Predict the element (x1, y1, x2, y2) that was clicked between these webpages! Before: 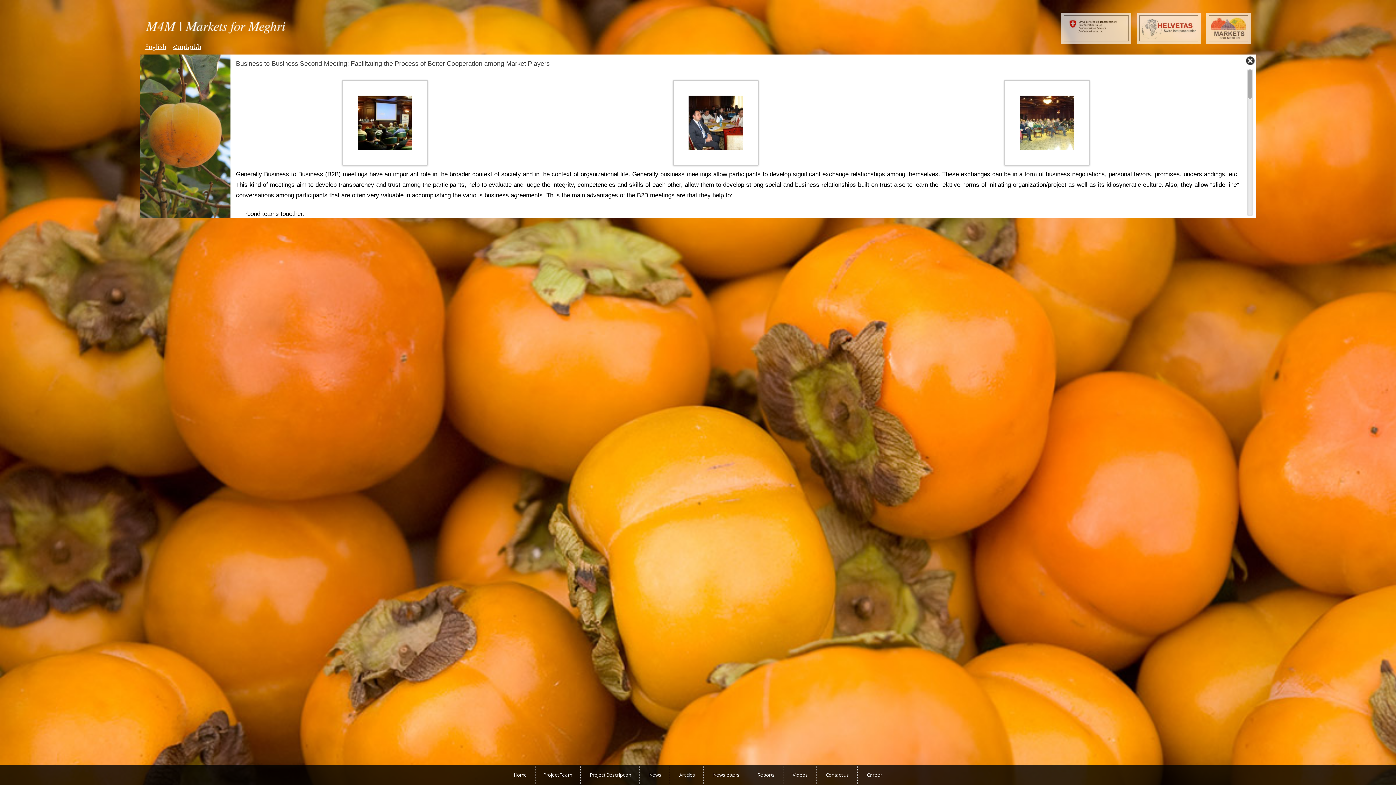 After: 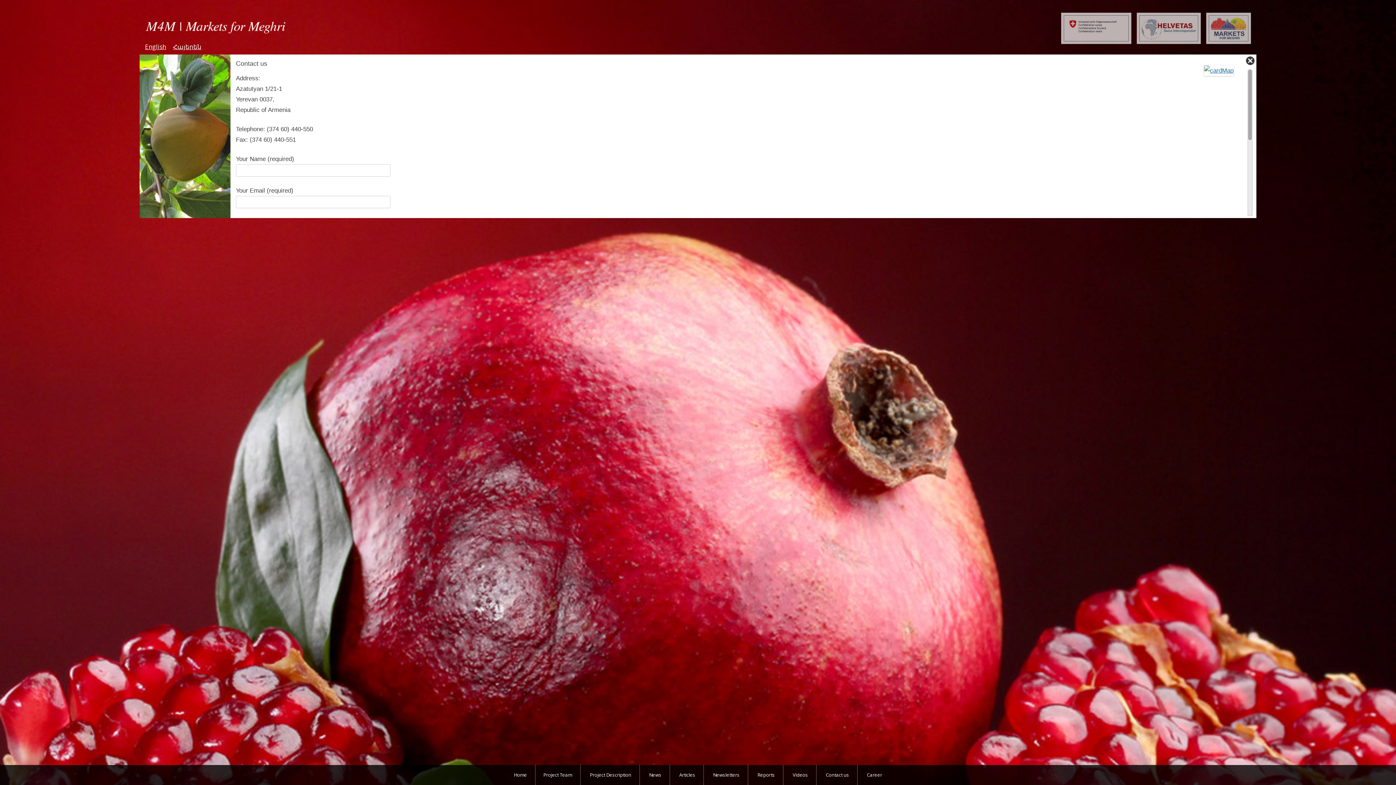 Action: label: Contact us bbox: (818, 765, 857, 785)